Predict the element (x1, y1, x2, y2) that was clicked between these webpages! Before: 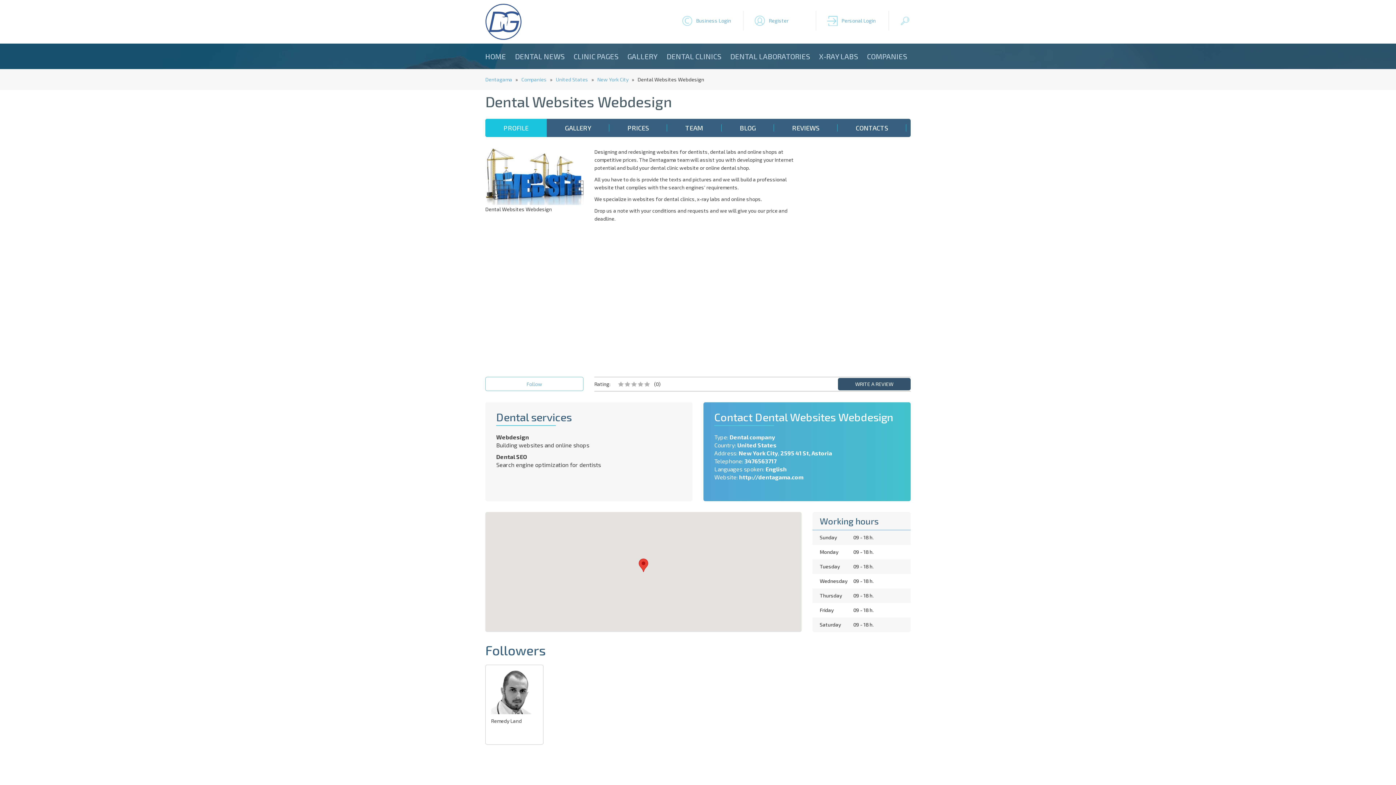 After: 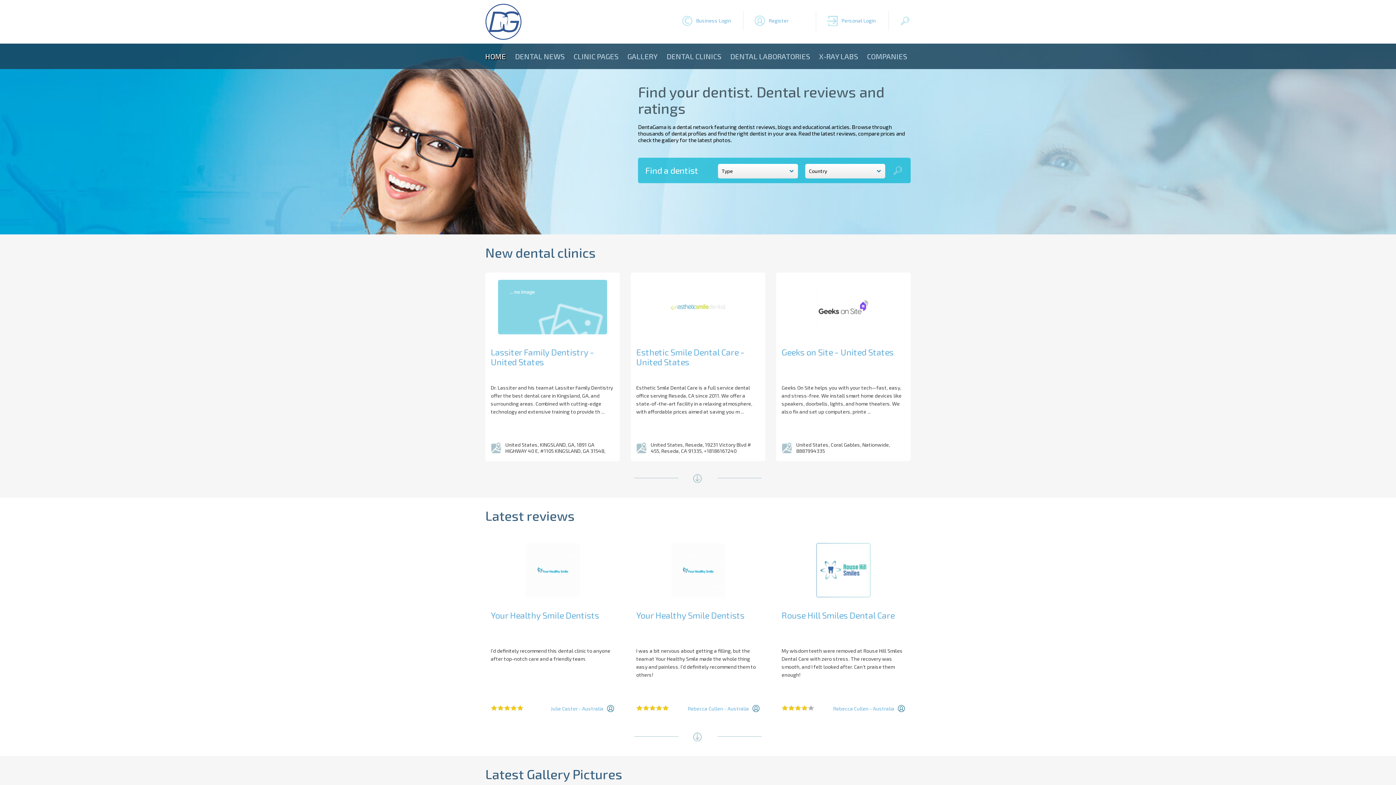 Action: label: Dentagama bbox: (485, 76, 512, 82)